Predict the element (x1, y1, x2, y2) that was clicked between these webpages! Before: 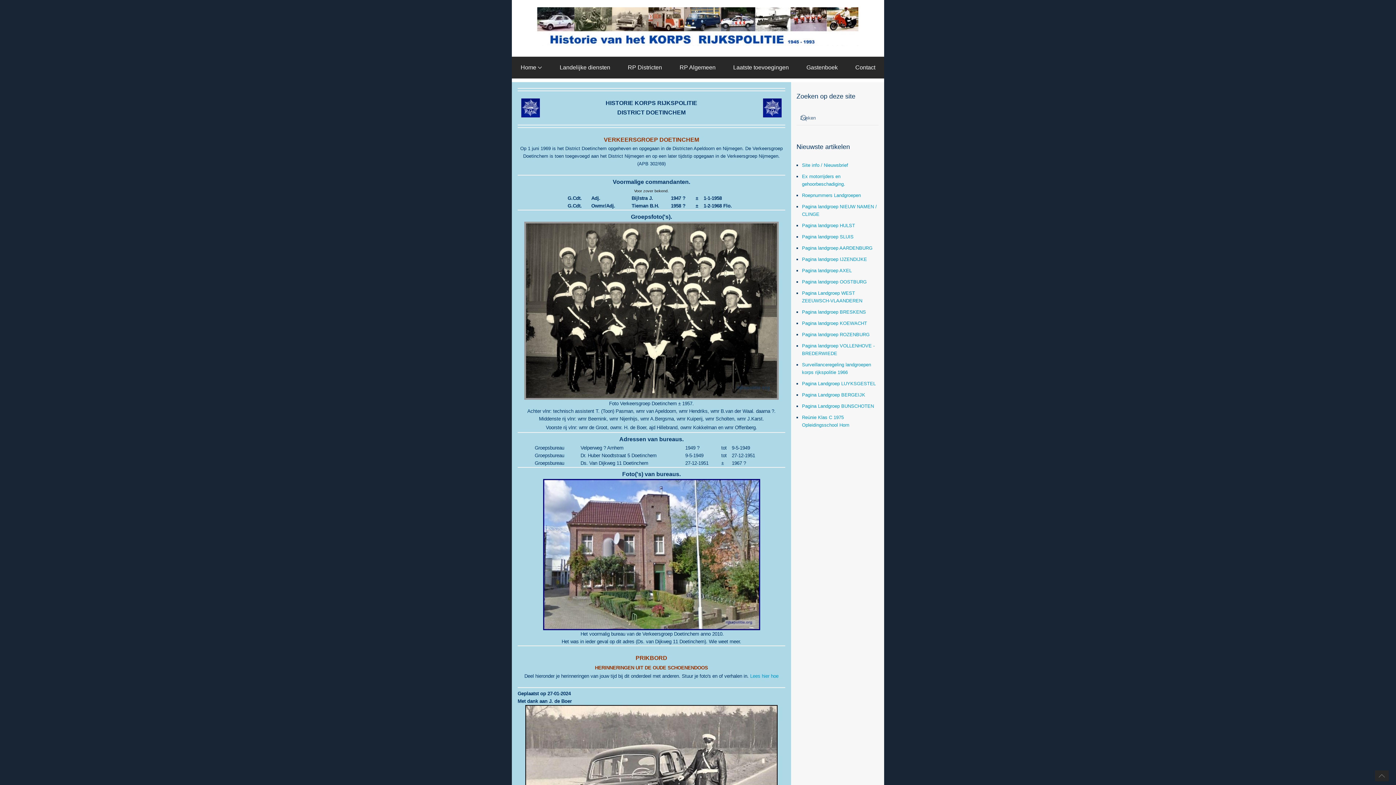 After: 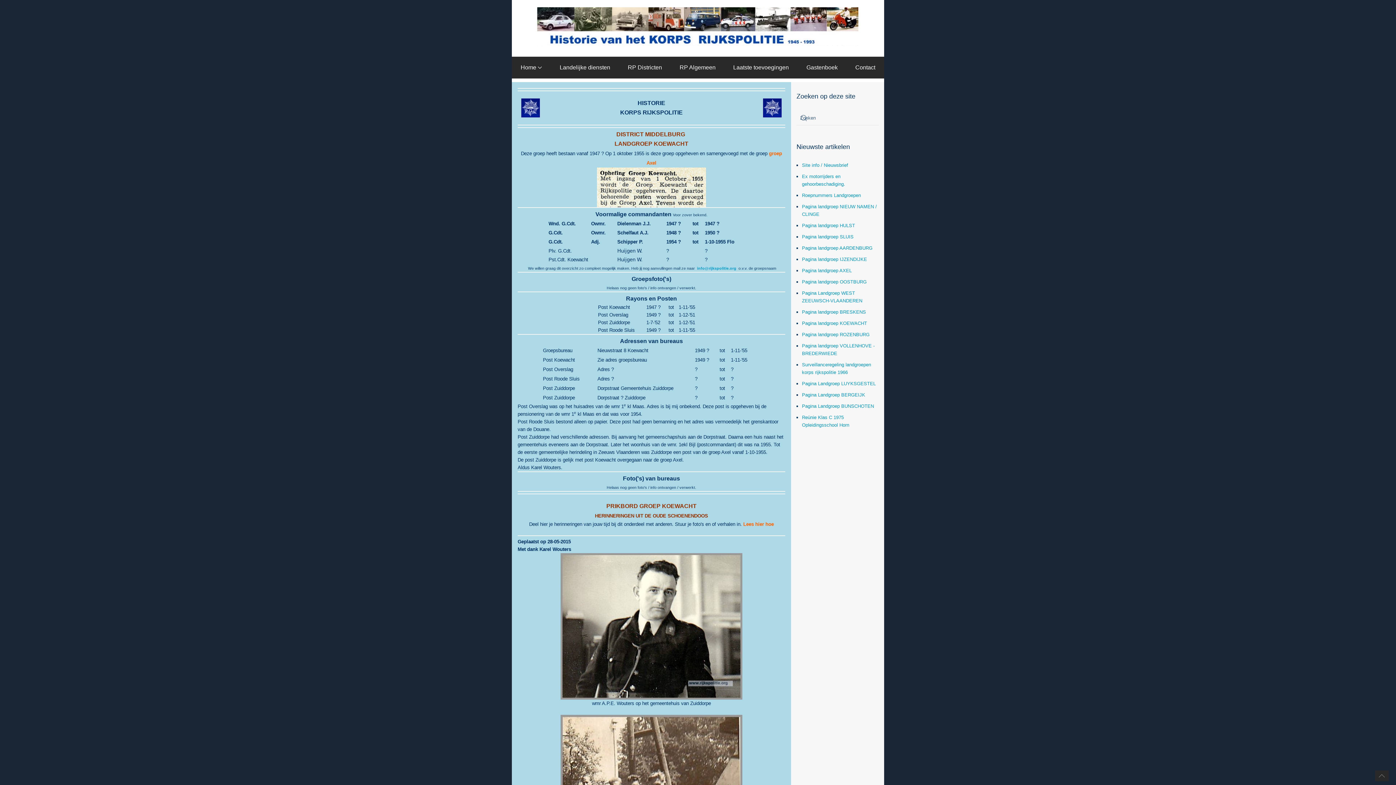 Action: bbox: (802, 320, 867, 326) label: Pagina landgroep KOEWACHT